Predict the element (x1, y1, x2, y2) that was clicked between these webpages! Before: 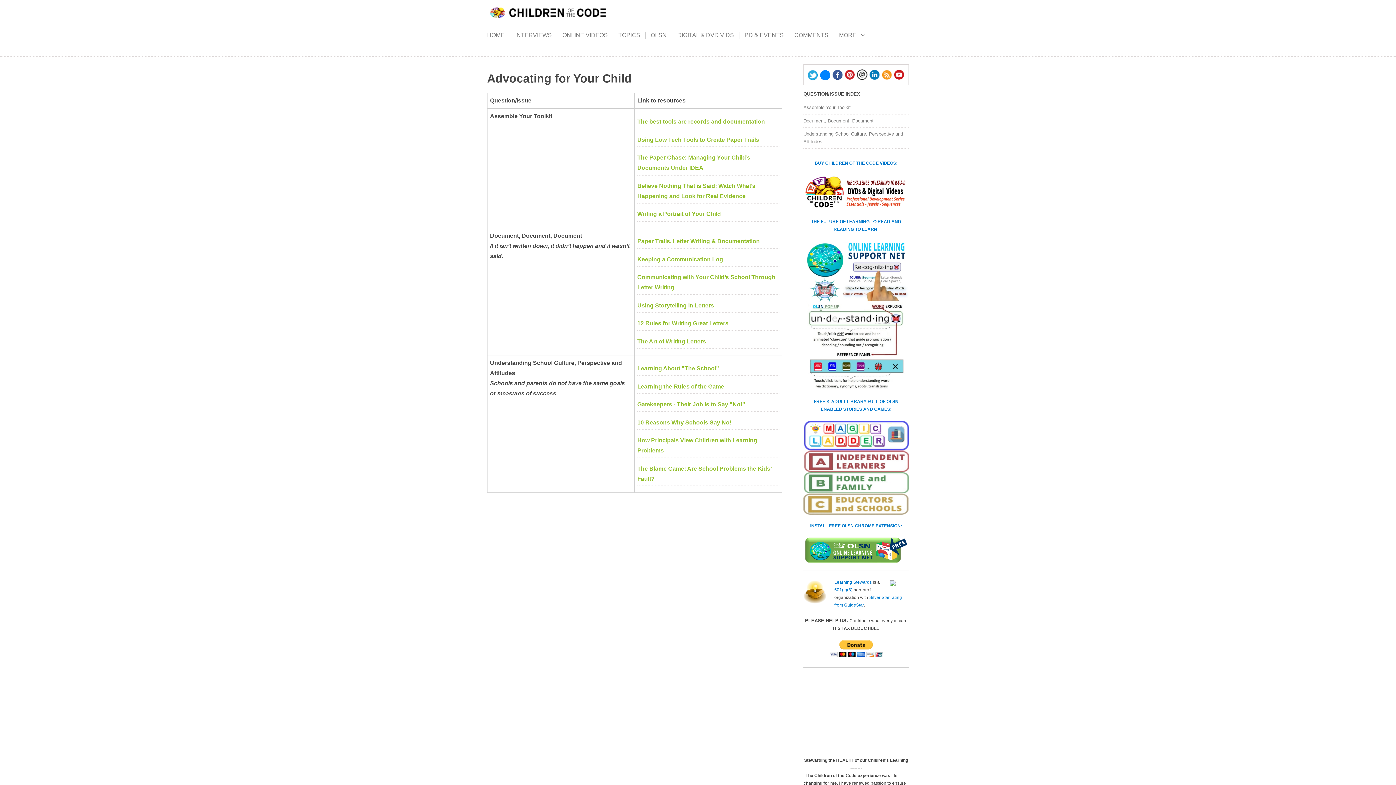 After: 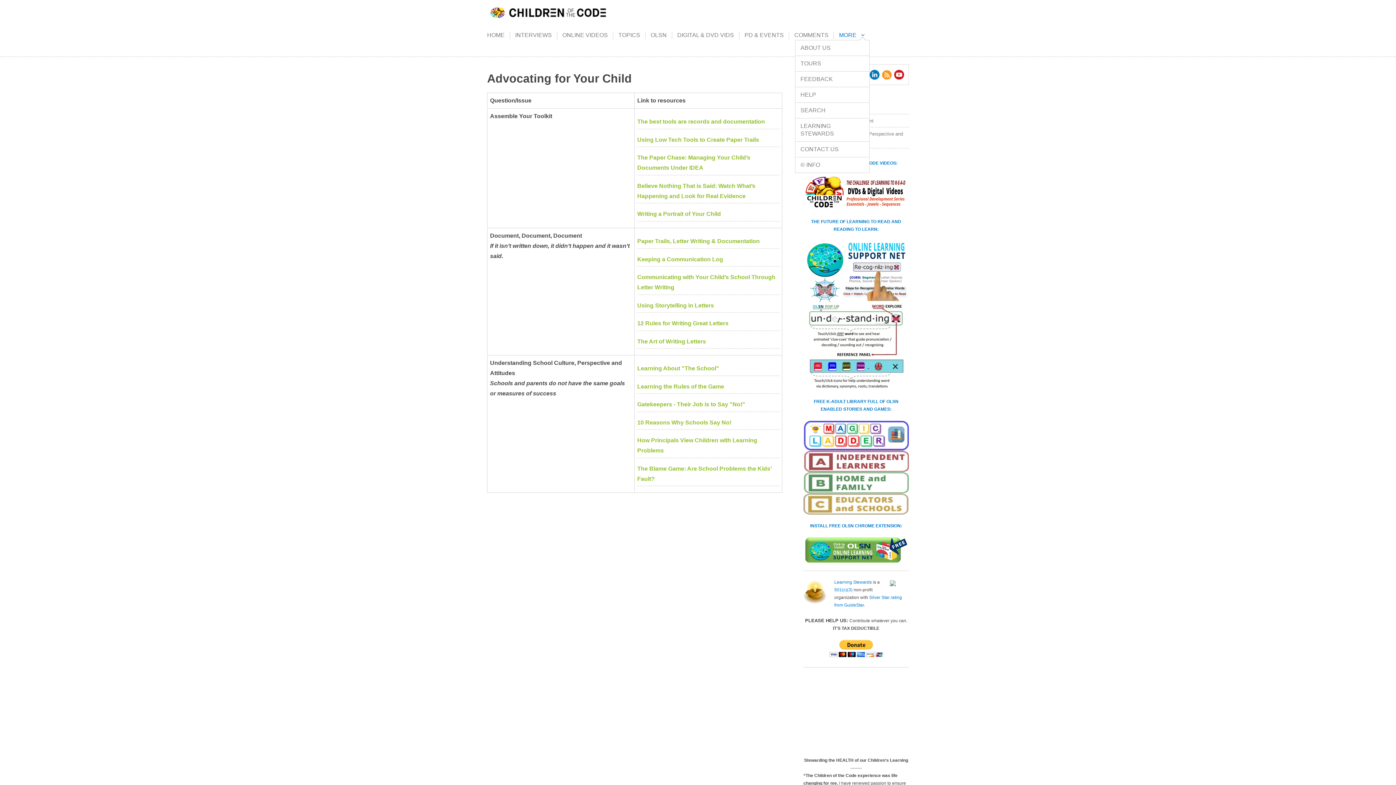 Action: label: MORE bbox: (834, 31, 869, 39)